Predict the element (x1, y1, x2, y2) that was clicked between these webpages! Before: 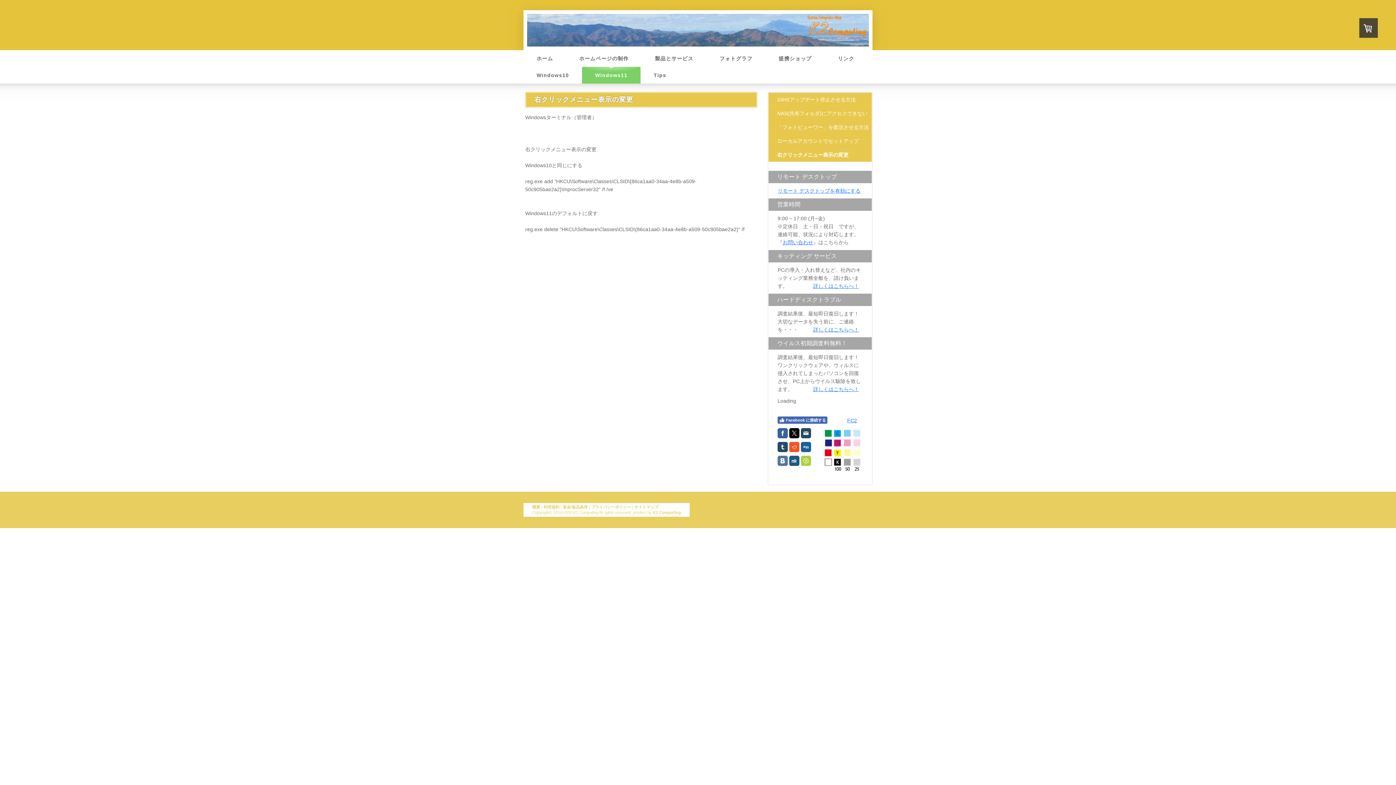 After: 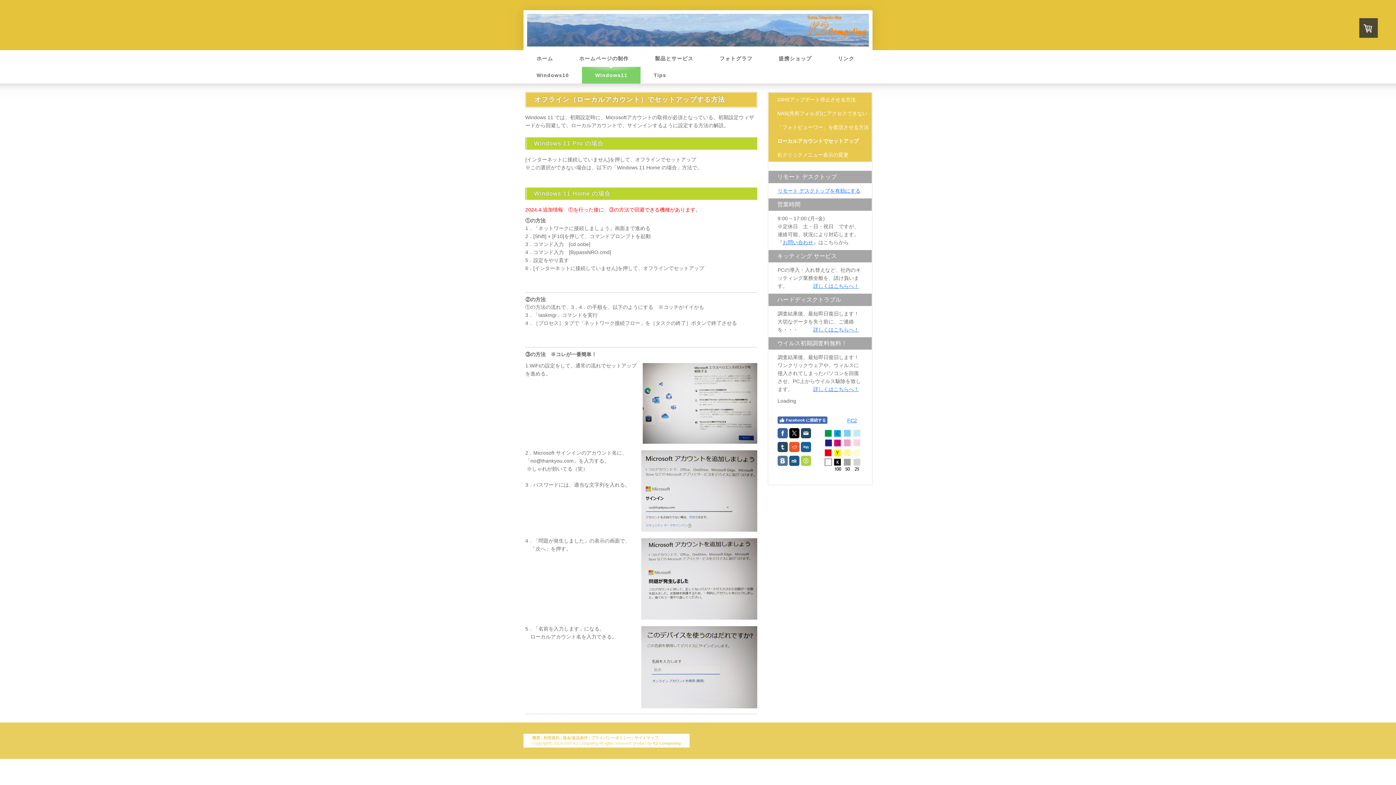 Action: bbox: (768, 134, 872, 148) label: ローカルアカウントでセットアップ